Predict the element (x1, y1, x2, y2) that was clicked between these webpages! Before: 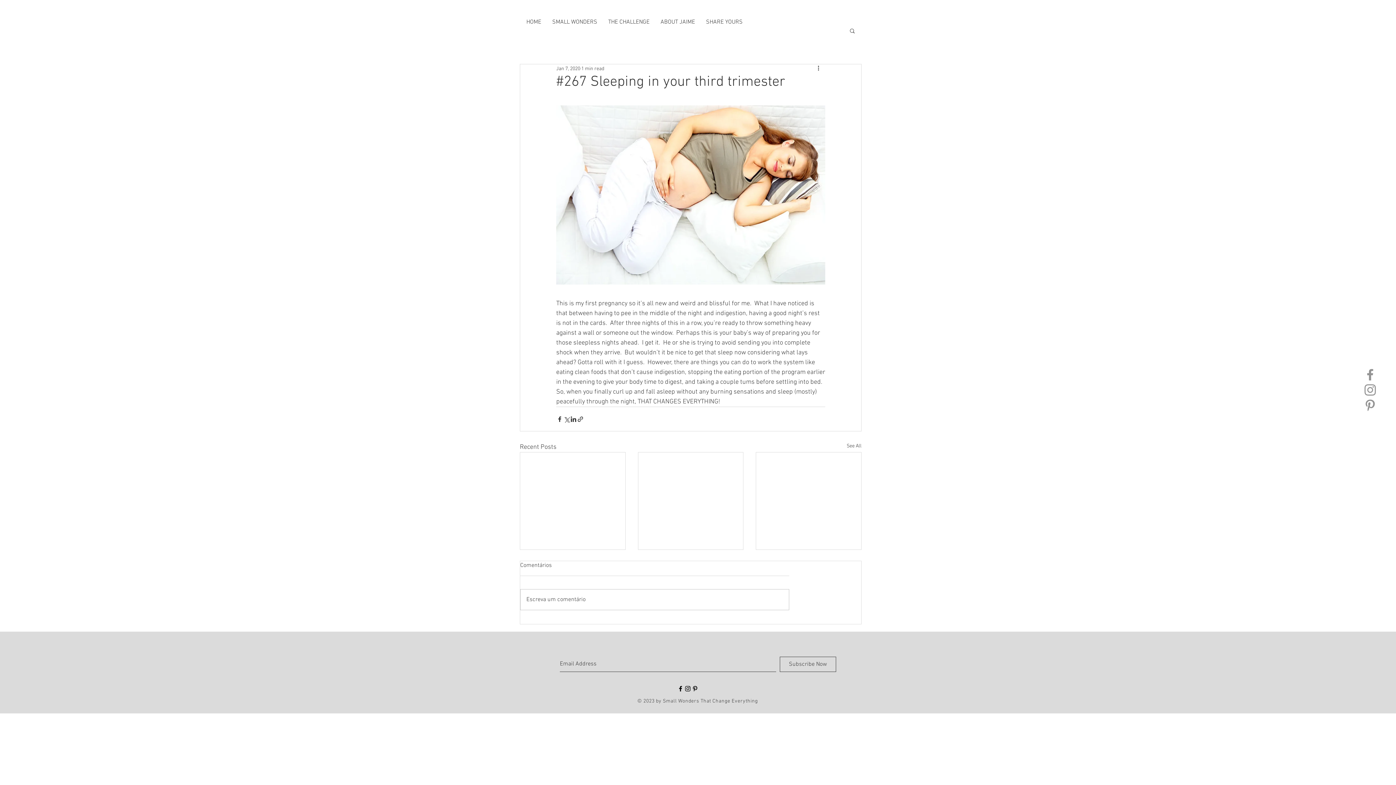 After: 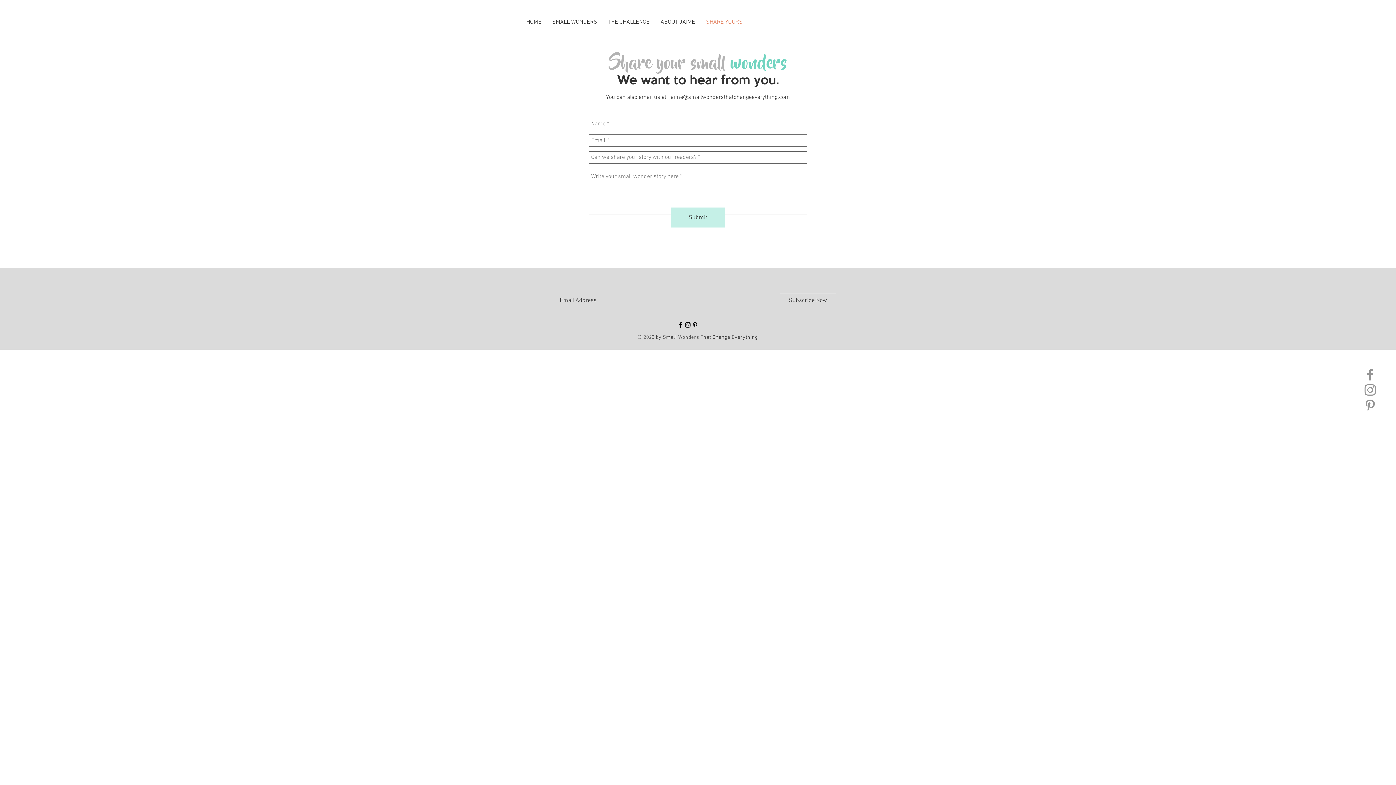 Action: bbox: (700, 16, 748, 27) label: SHARE YOURS